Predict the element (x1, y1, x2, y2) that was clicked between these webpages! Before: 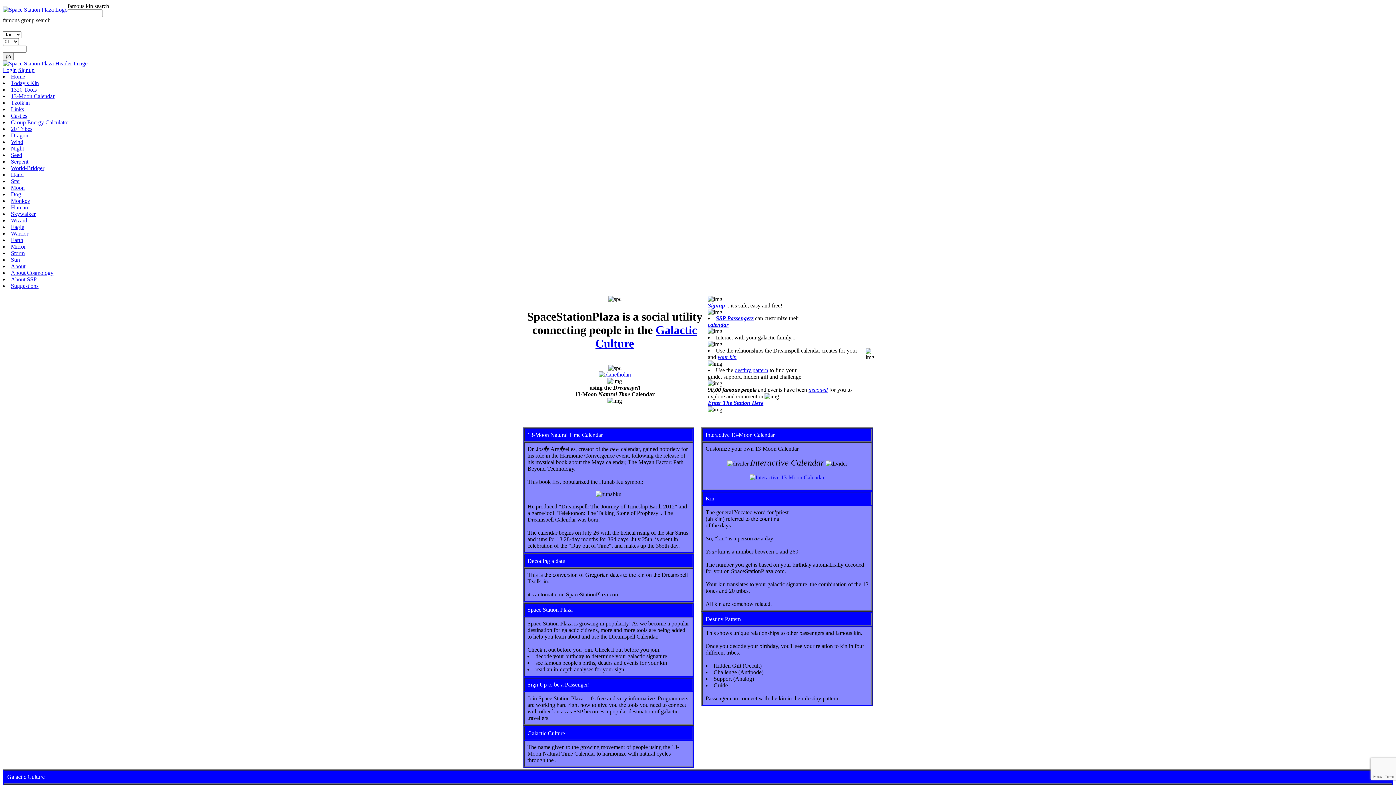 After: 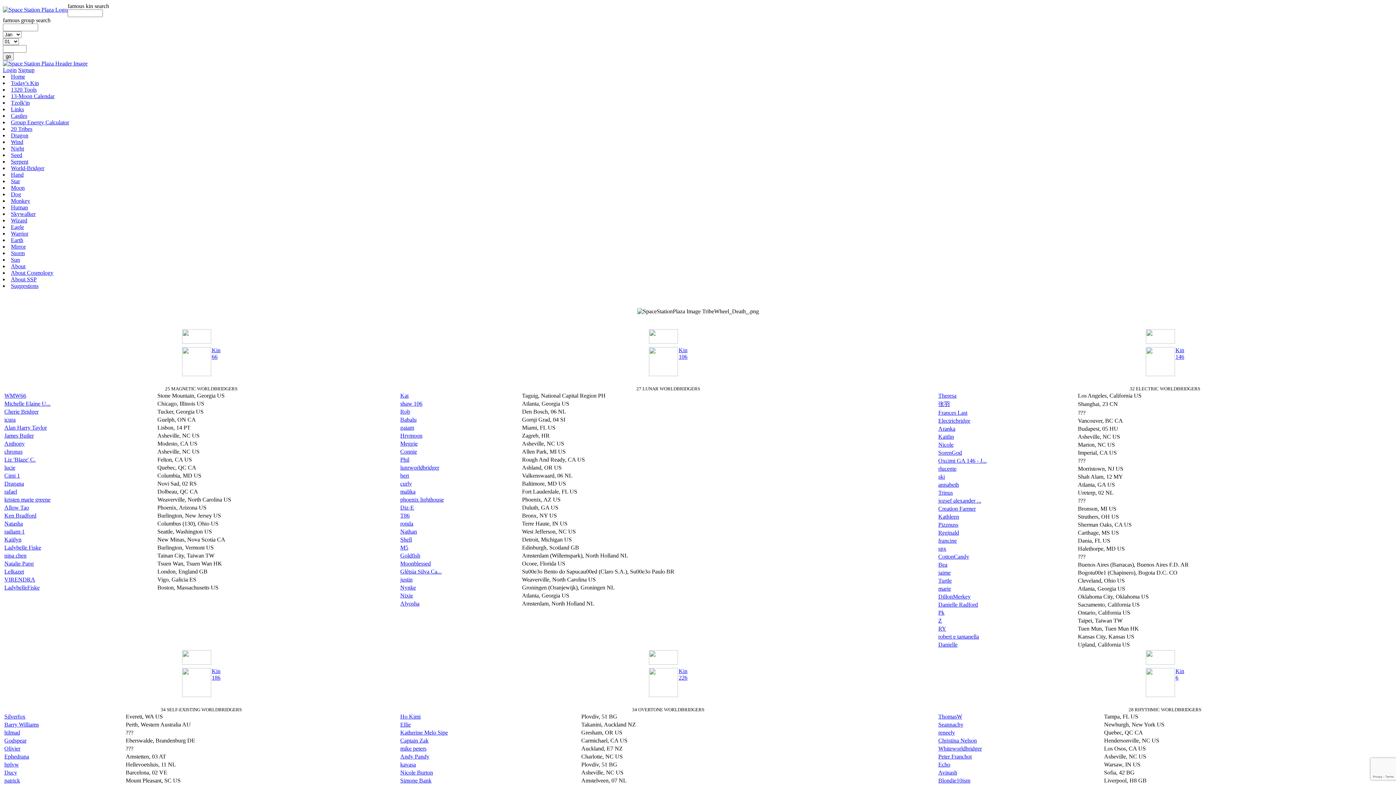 Action: label: World-Bridger bbox: (10, 165, 44, 171)